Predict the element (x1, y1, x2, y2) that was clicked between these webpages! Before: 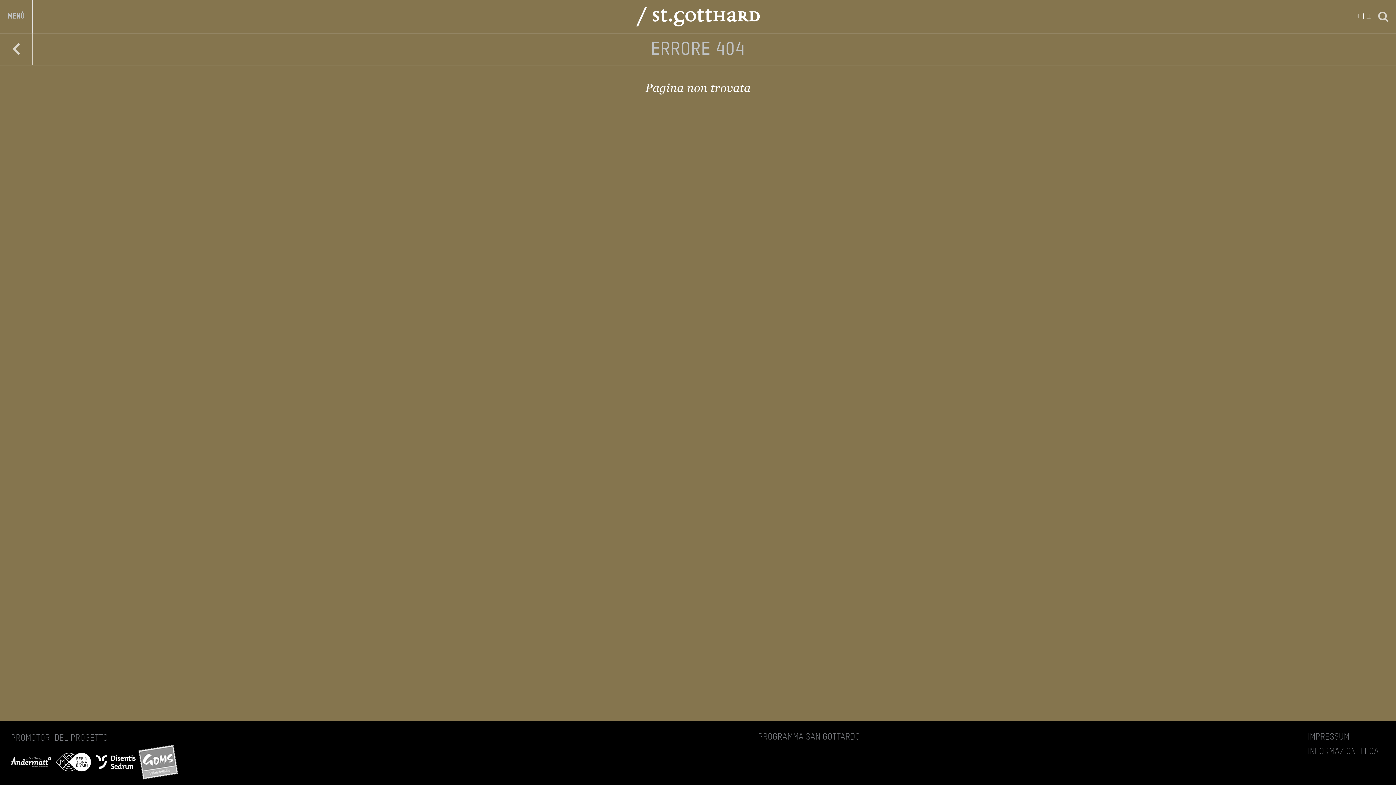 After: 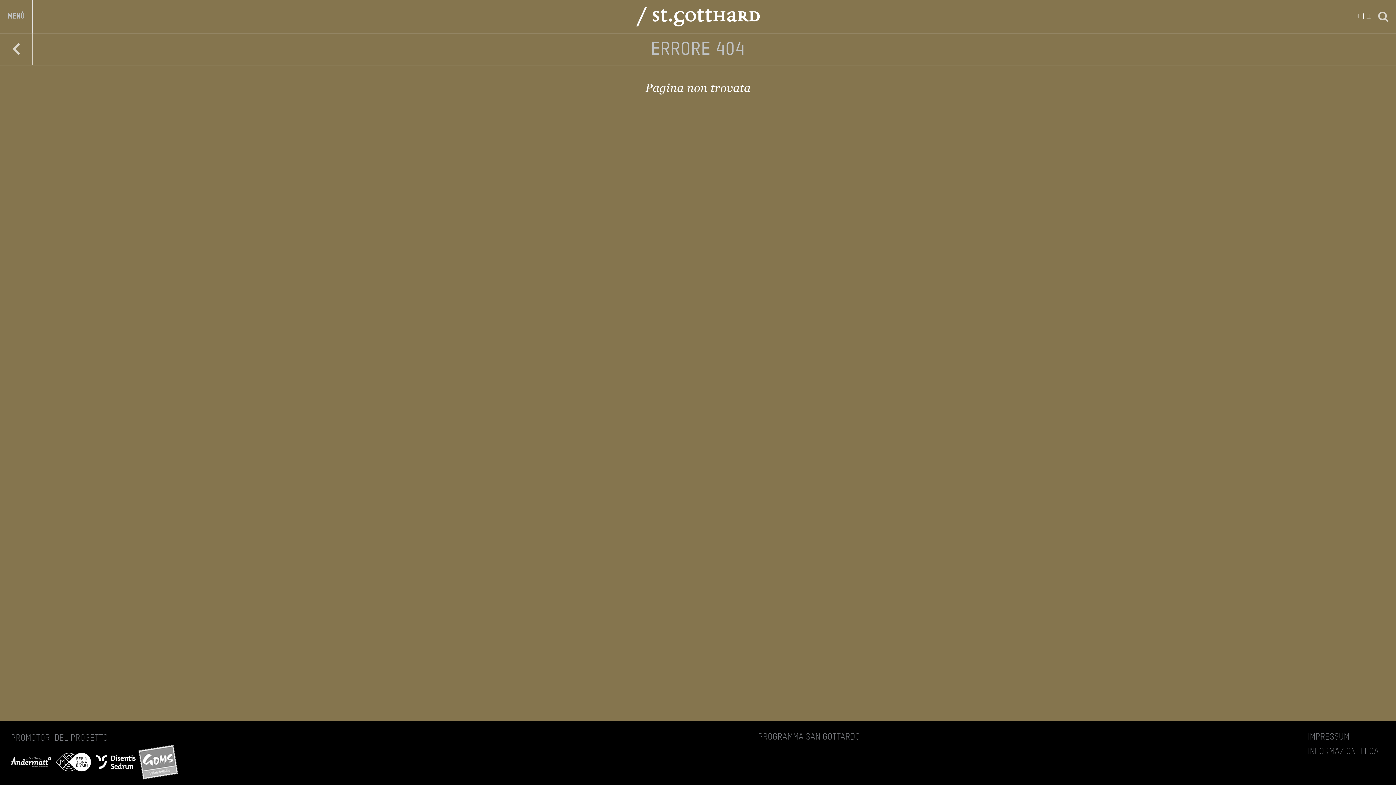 Action: bbox: (95, 755, 135, 769)